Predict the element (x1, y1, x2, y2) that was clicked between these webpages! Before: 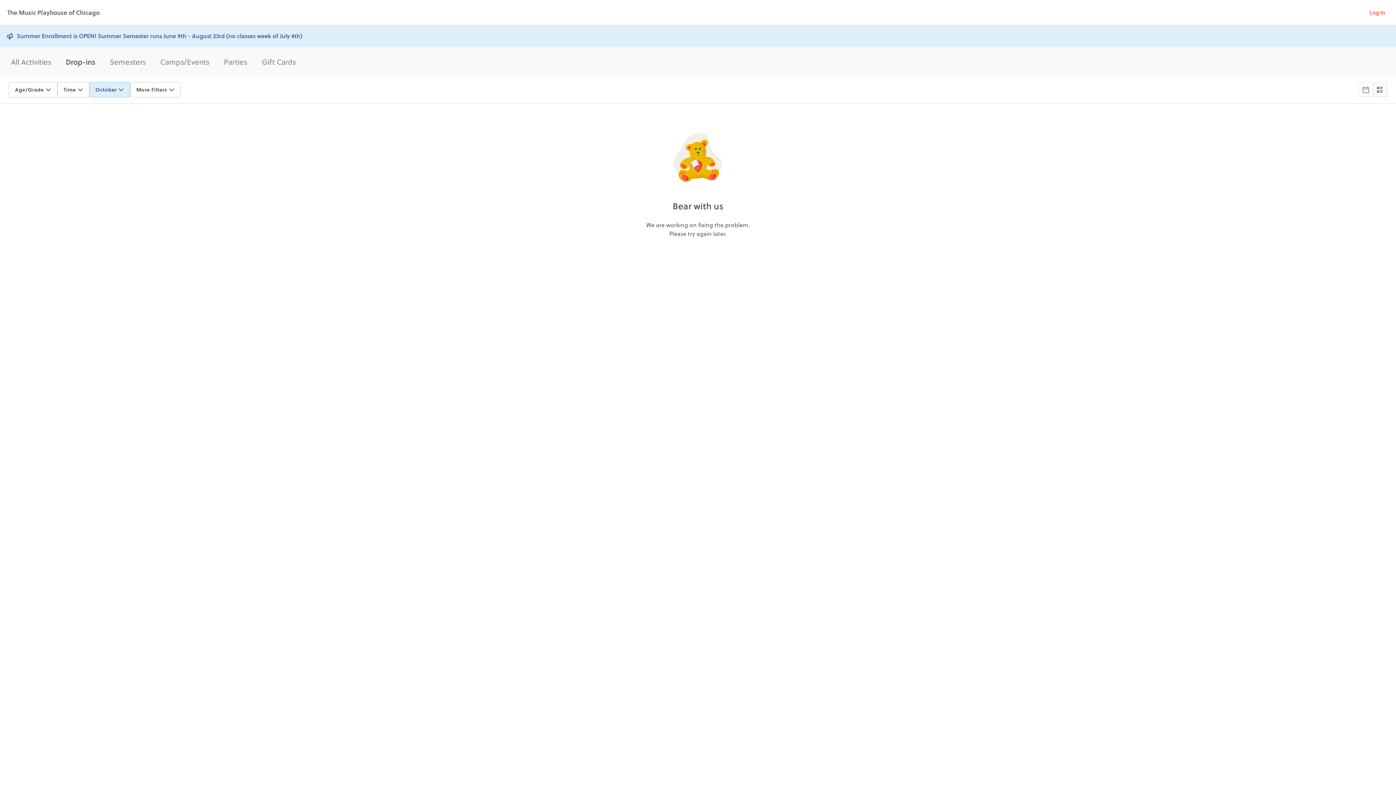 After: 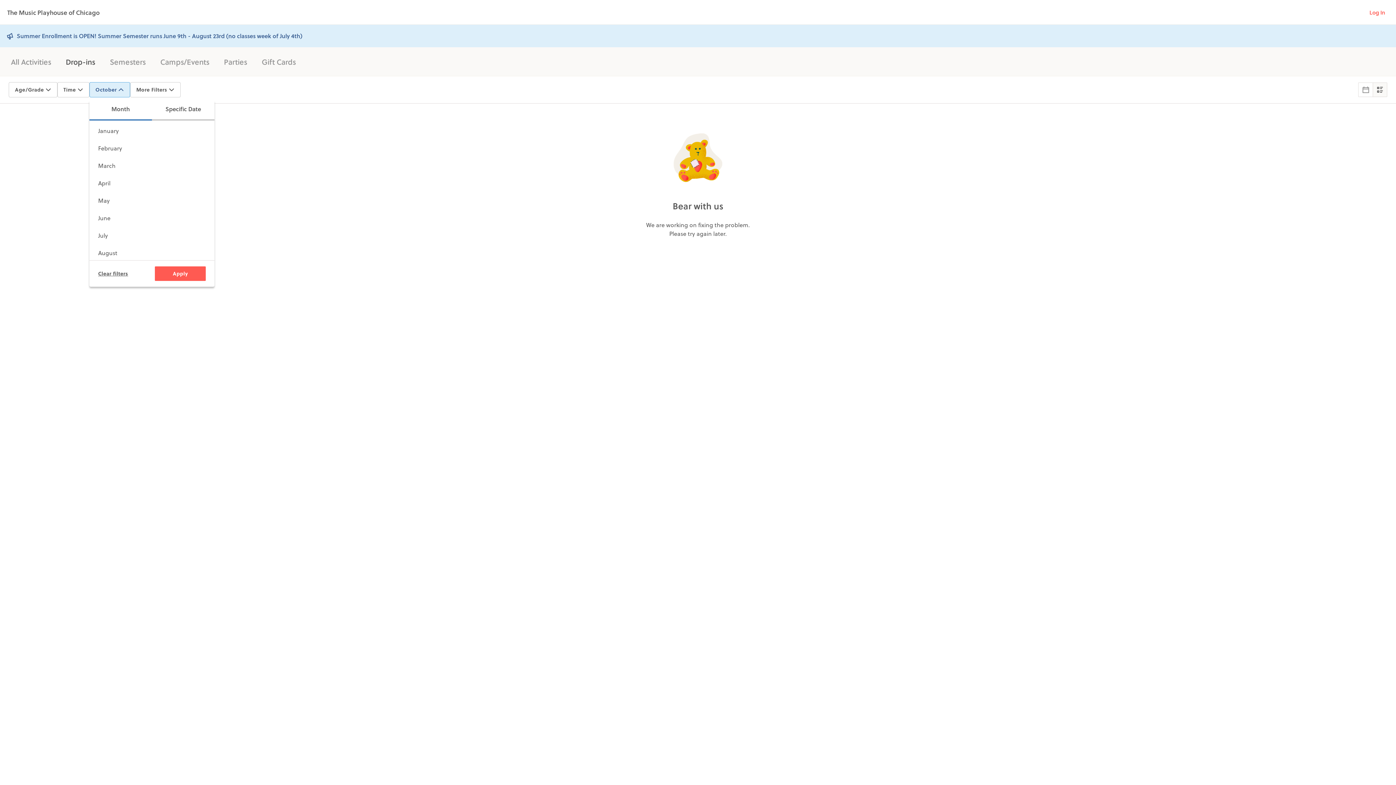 Action: label: October bbox: (89, 82, 130, 97)